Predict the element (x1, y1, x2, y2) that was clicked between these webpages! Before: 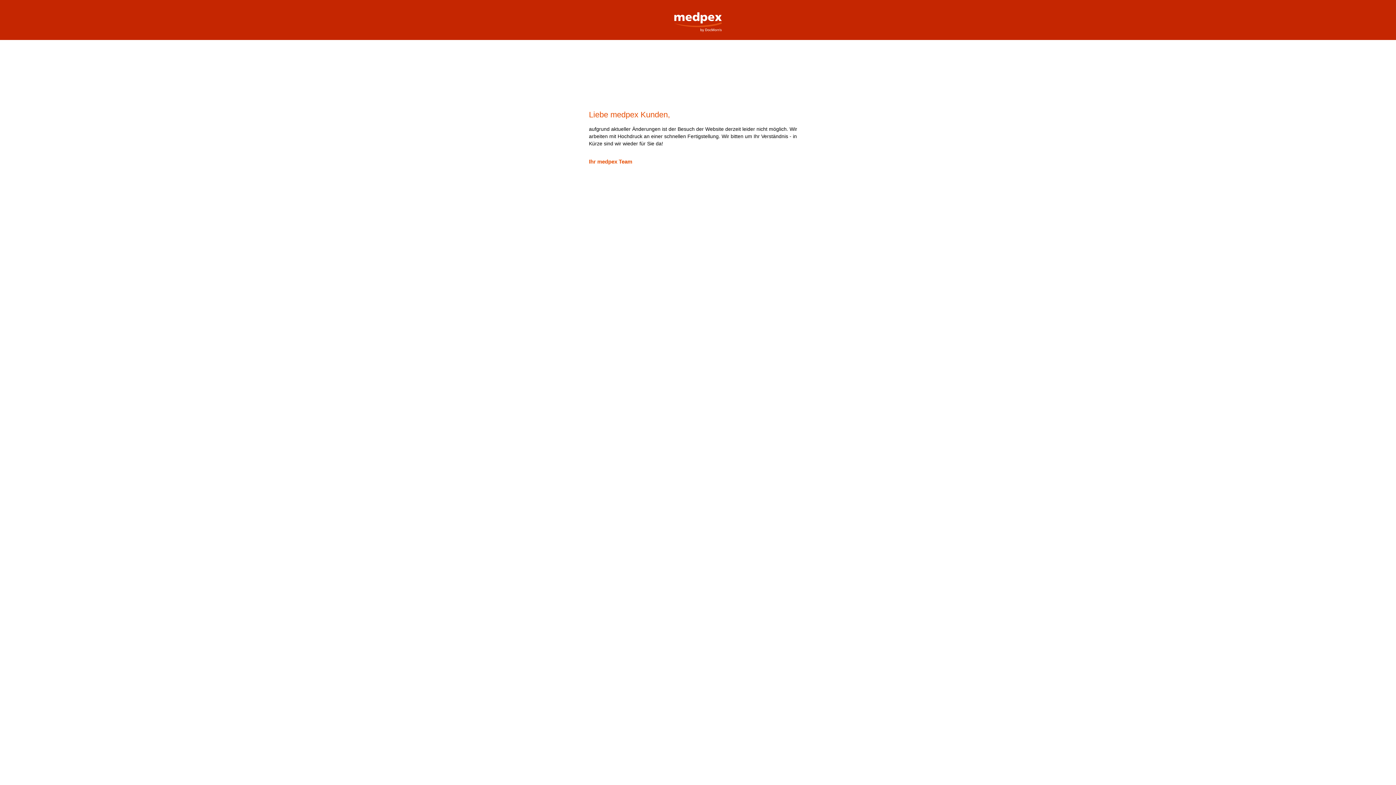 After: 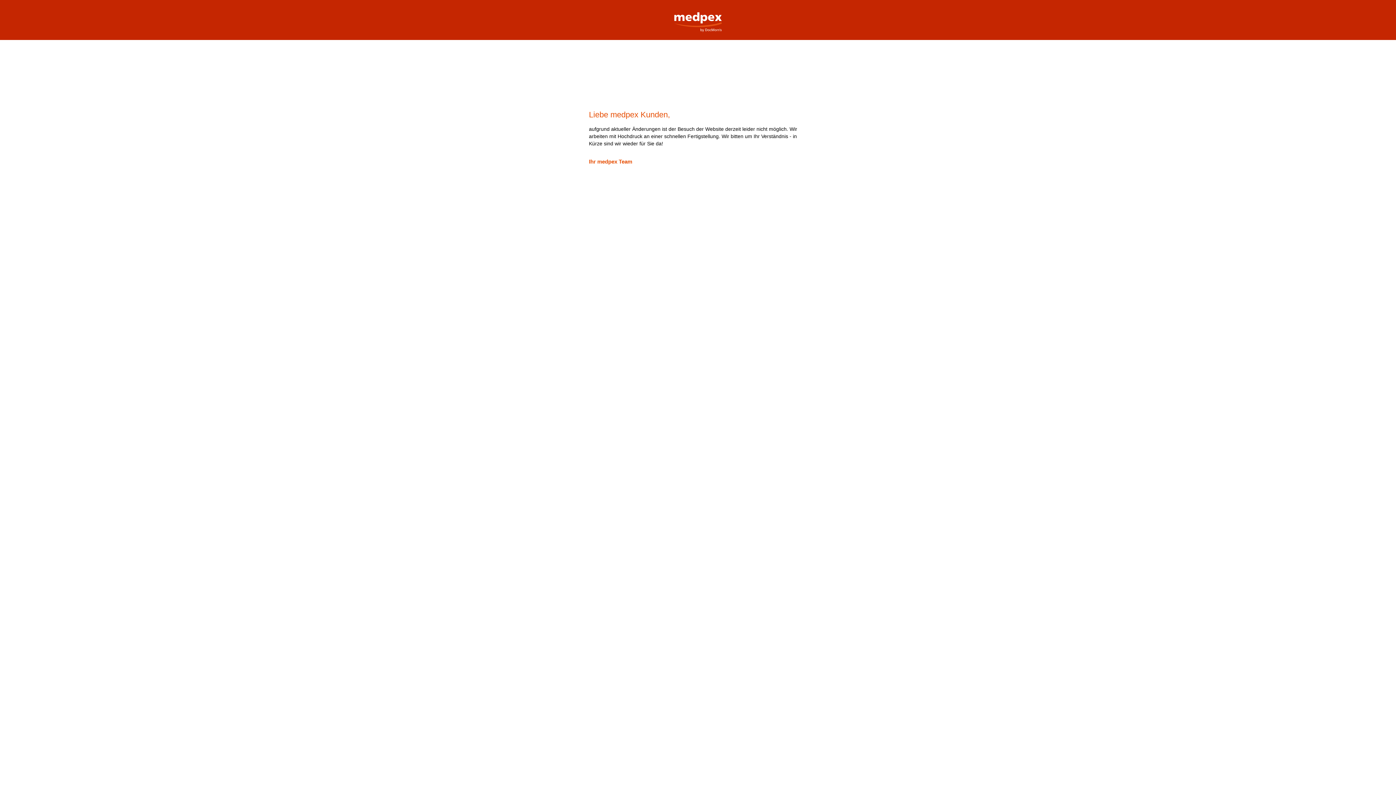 Action: label: medpex Versandapotheke bbox: (669, 0, 727, 32)